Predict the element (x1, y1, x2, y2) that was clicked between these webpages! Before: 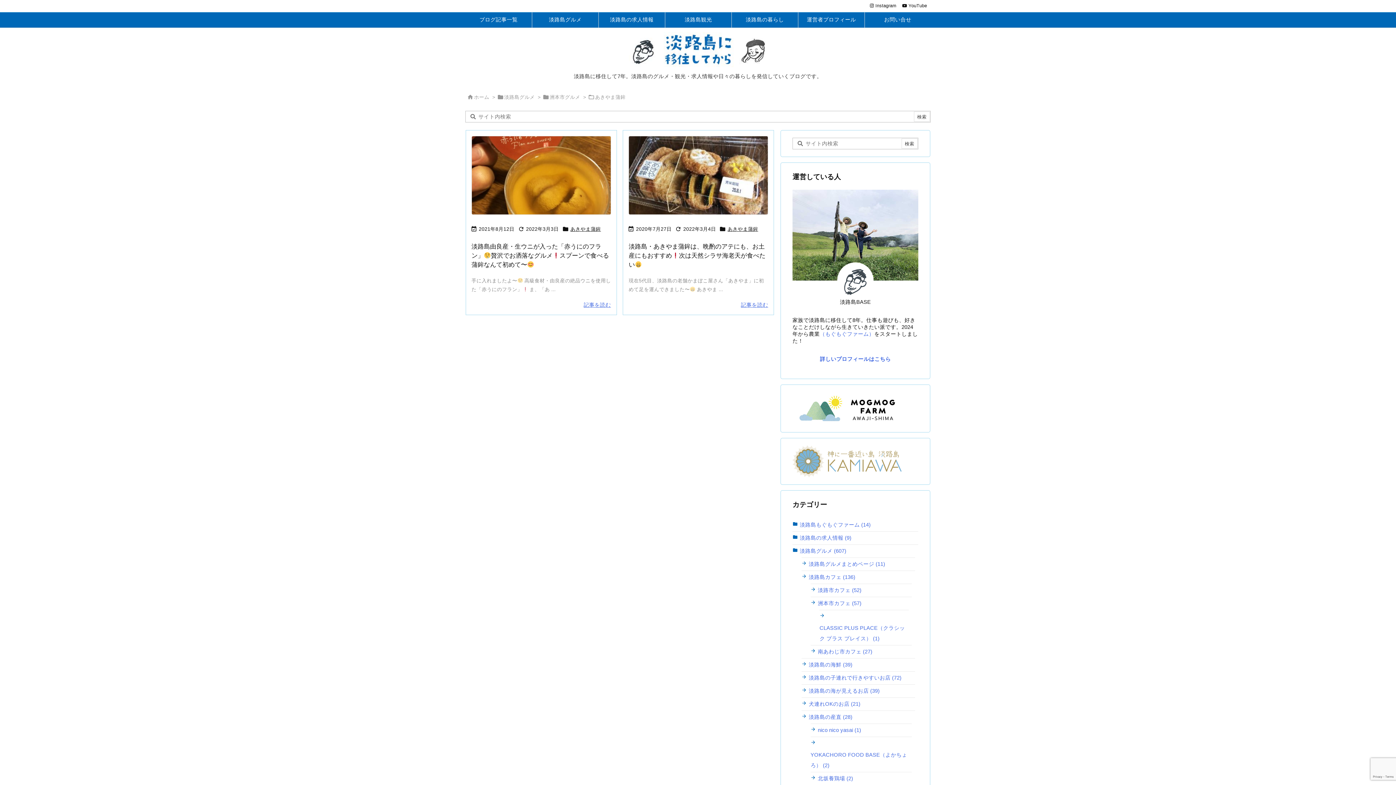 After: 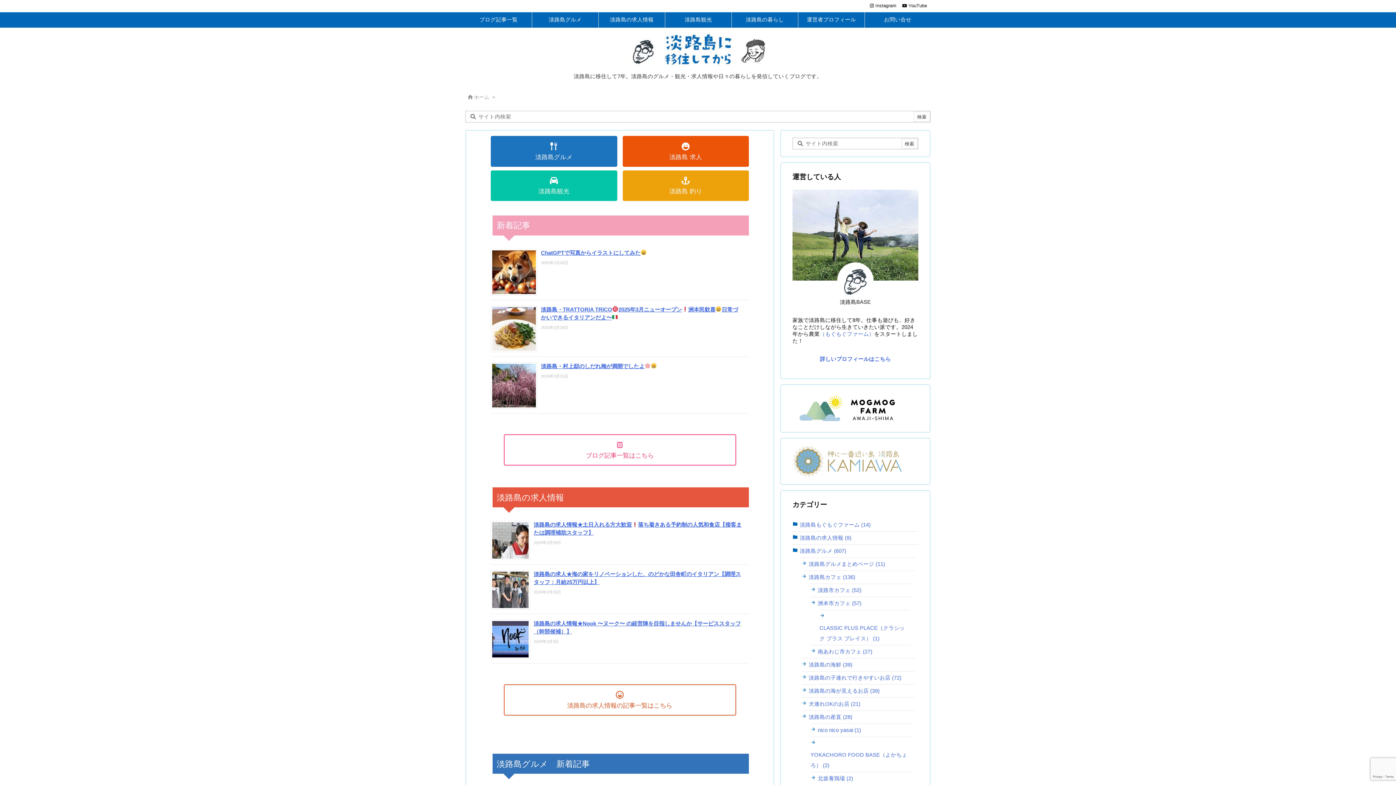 Action: label: ホーム bbox: (474, 94, 489, 100)